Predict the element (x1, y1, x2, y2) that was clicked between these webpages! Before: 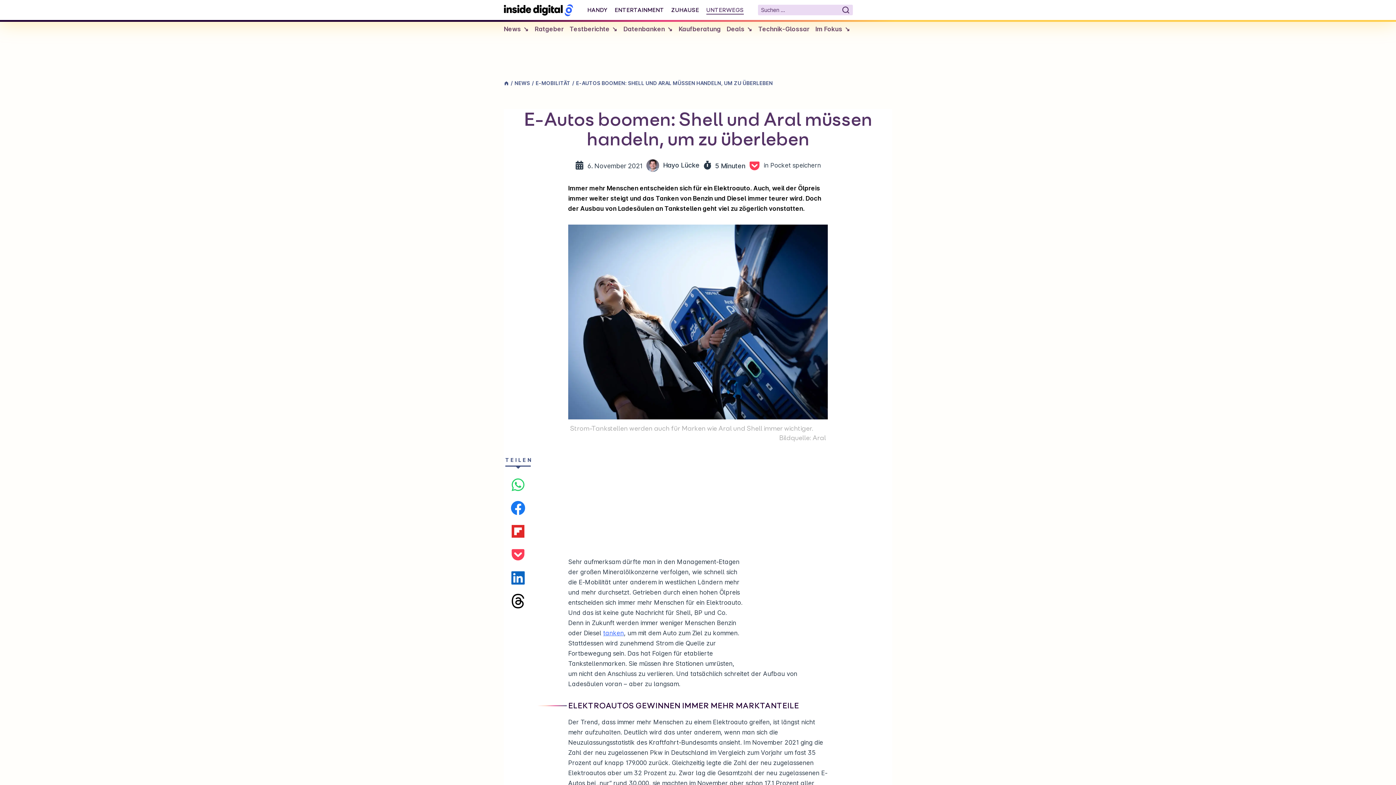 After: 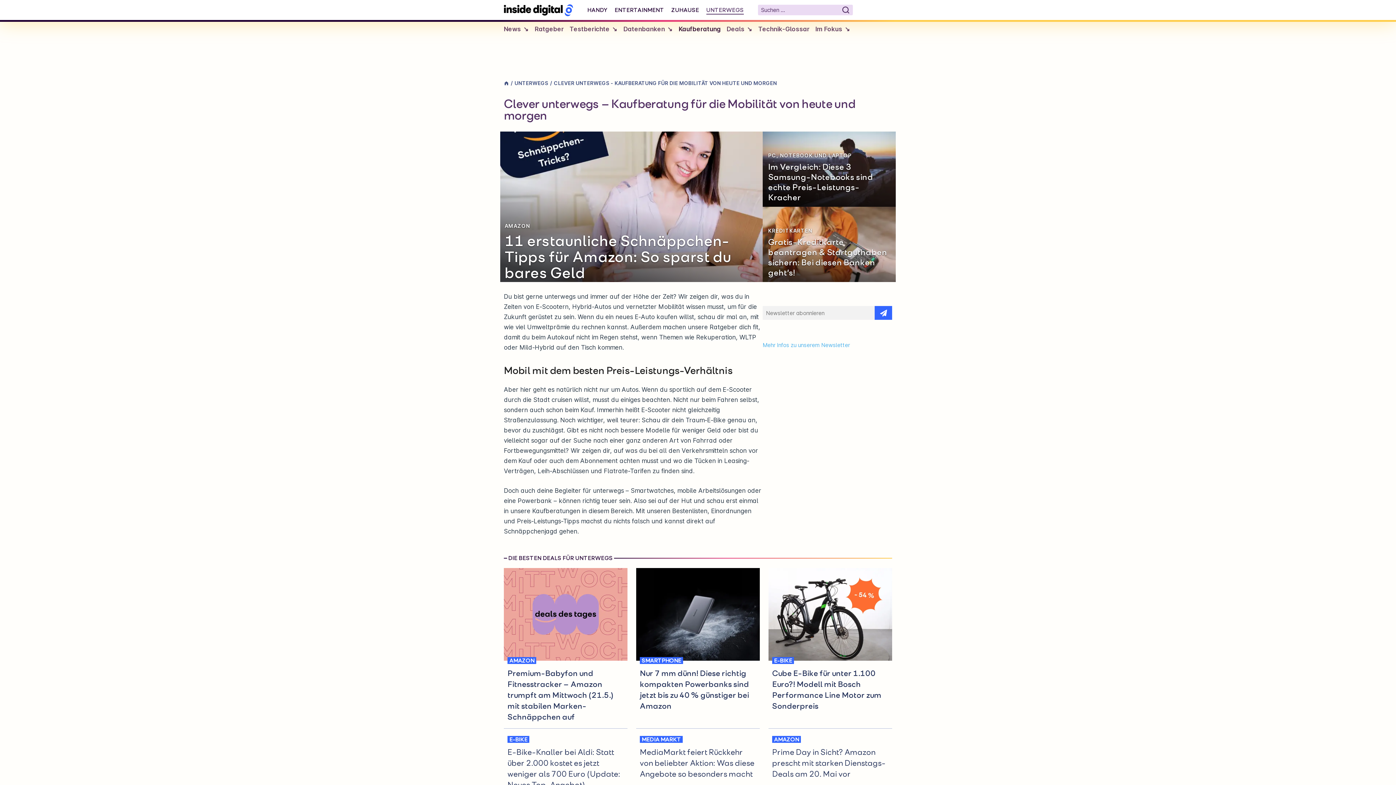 Action: bbox: (676, 21, 724, 36) label: Kaufberatung